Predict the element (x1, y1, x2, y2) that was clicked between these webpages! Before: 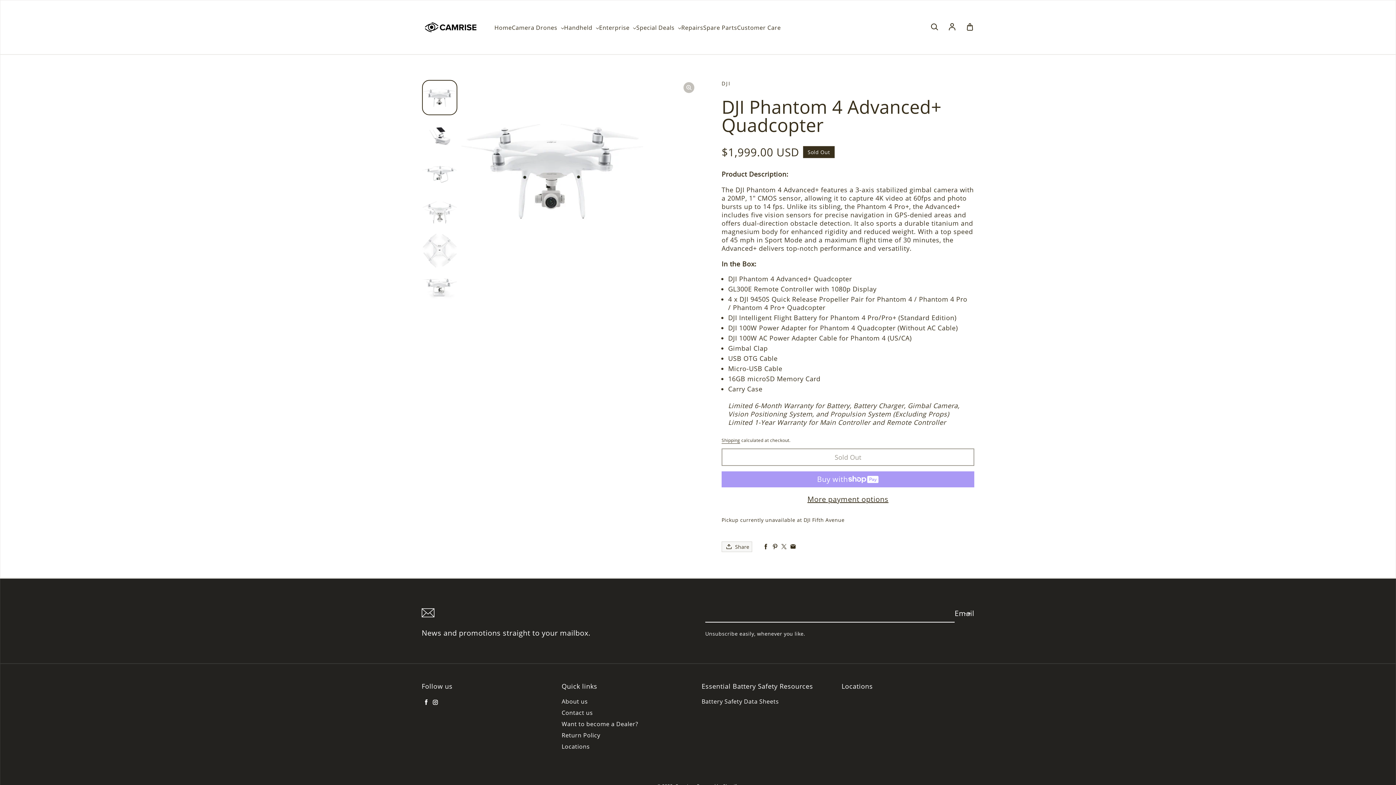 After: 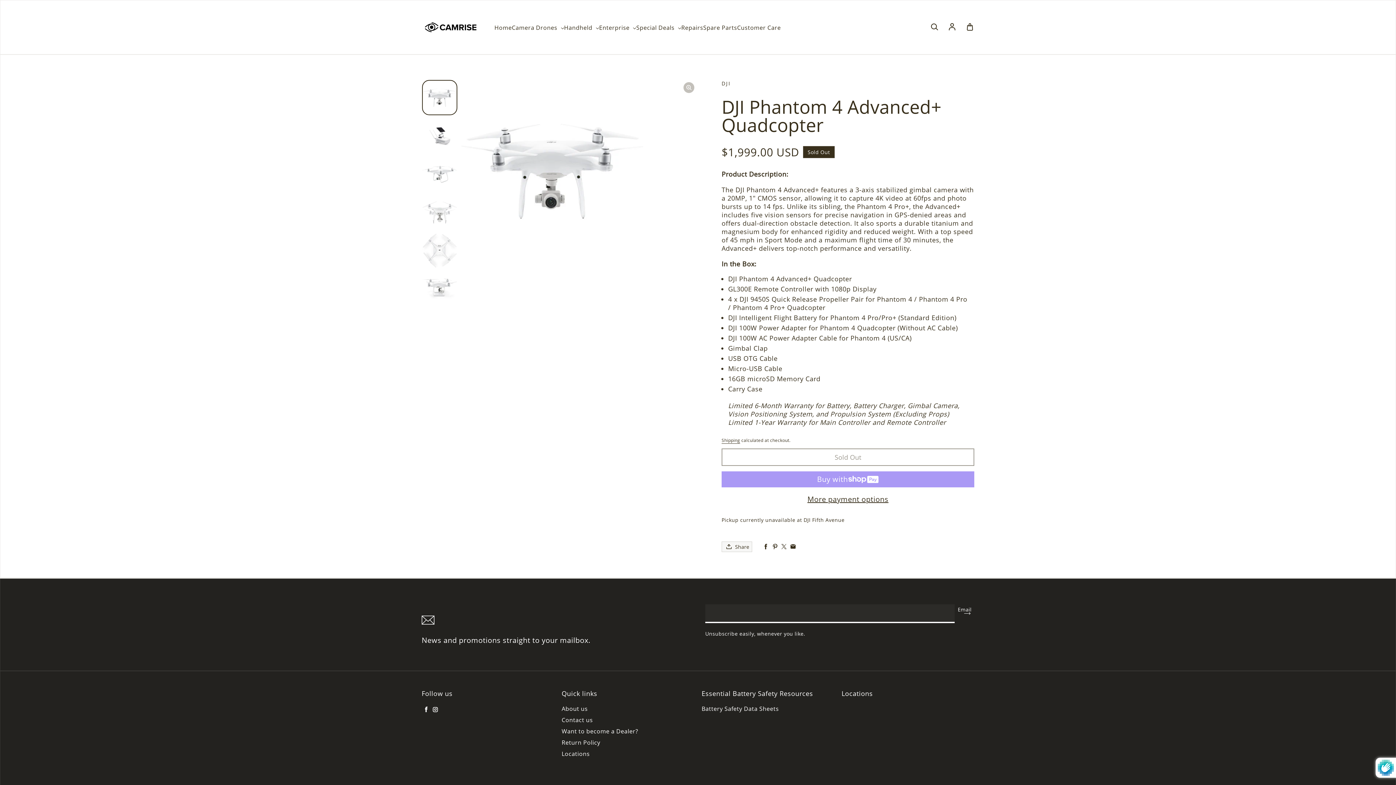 Action: label: Subscribe bbox: (964, 604, 970, 622)